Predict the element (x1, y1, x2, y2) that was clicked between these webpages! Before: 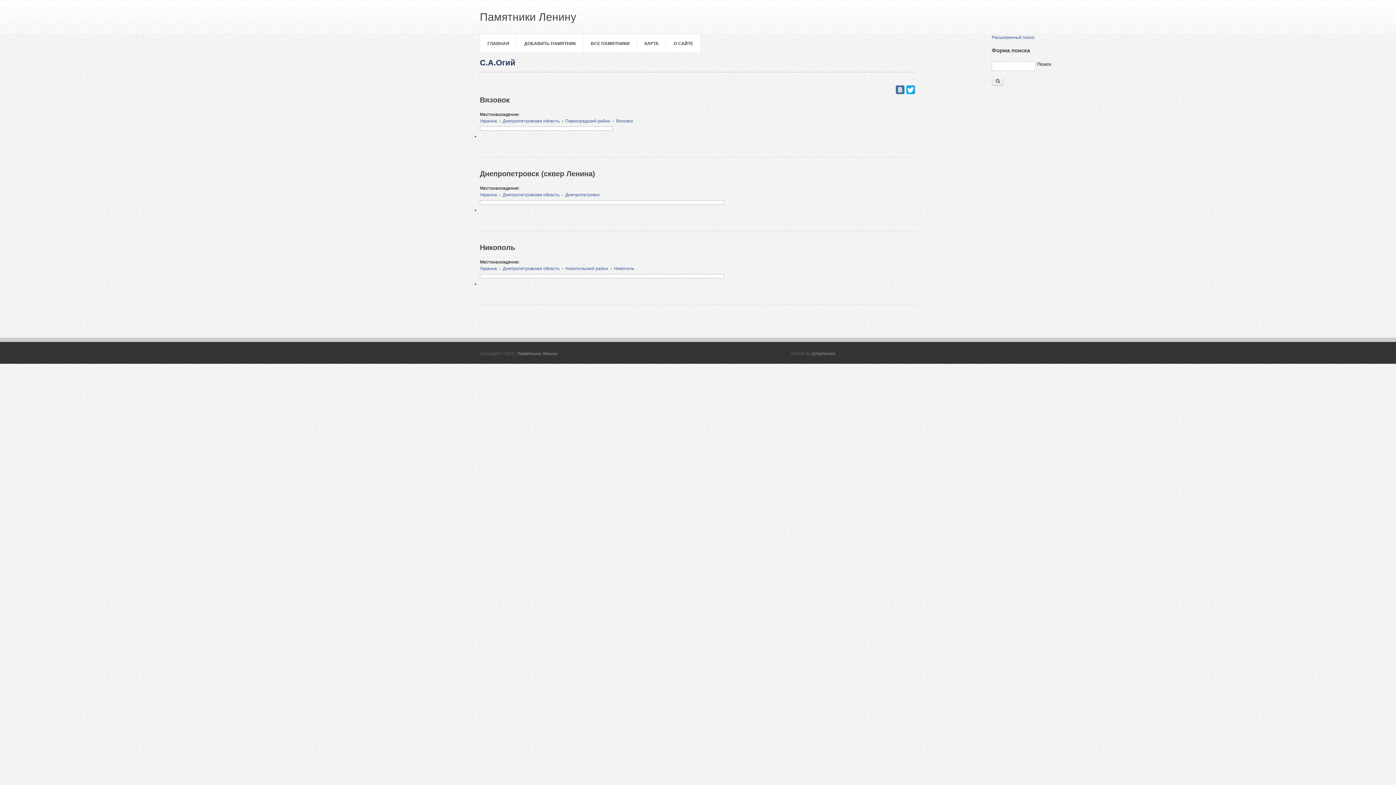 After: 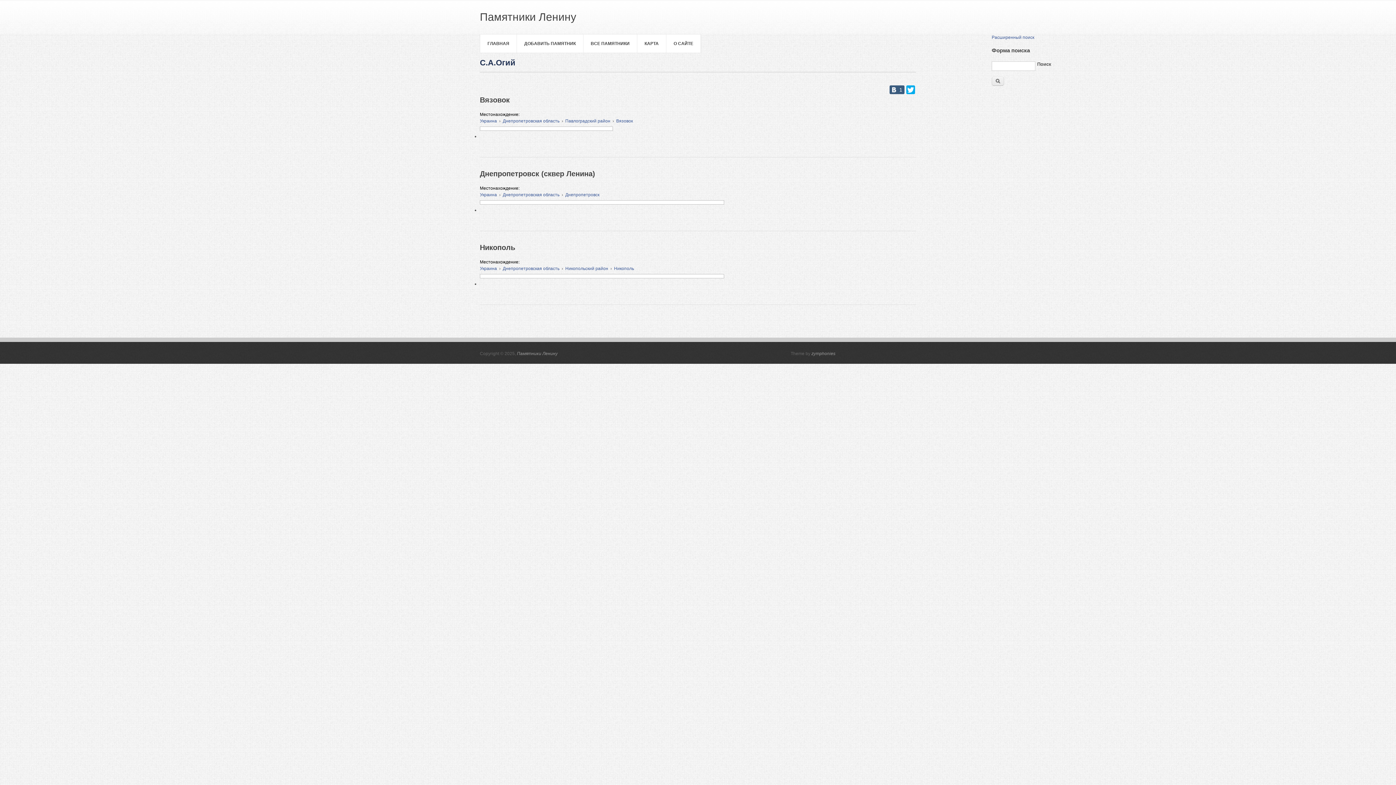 Action: bbox: (896, 85, 904, 94)